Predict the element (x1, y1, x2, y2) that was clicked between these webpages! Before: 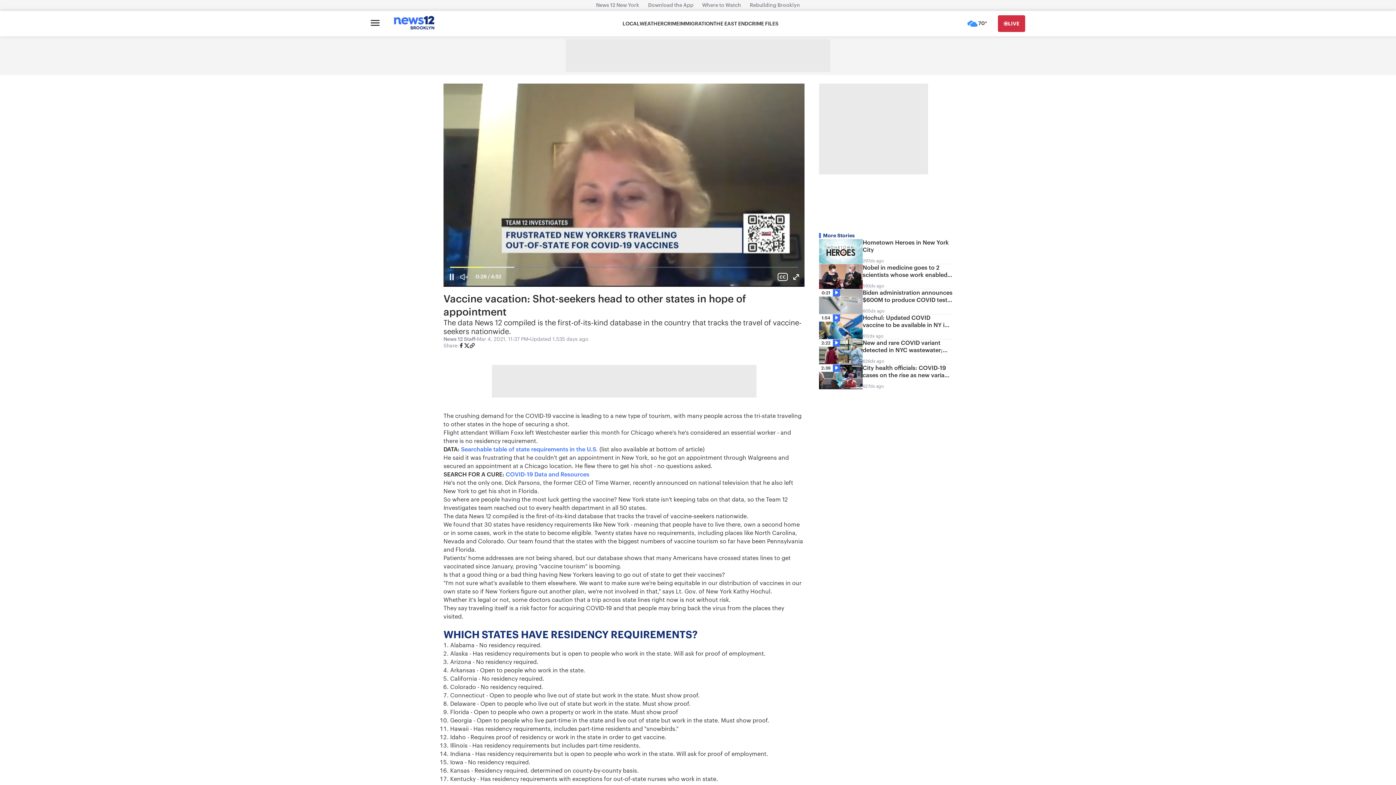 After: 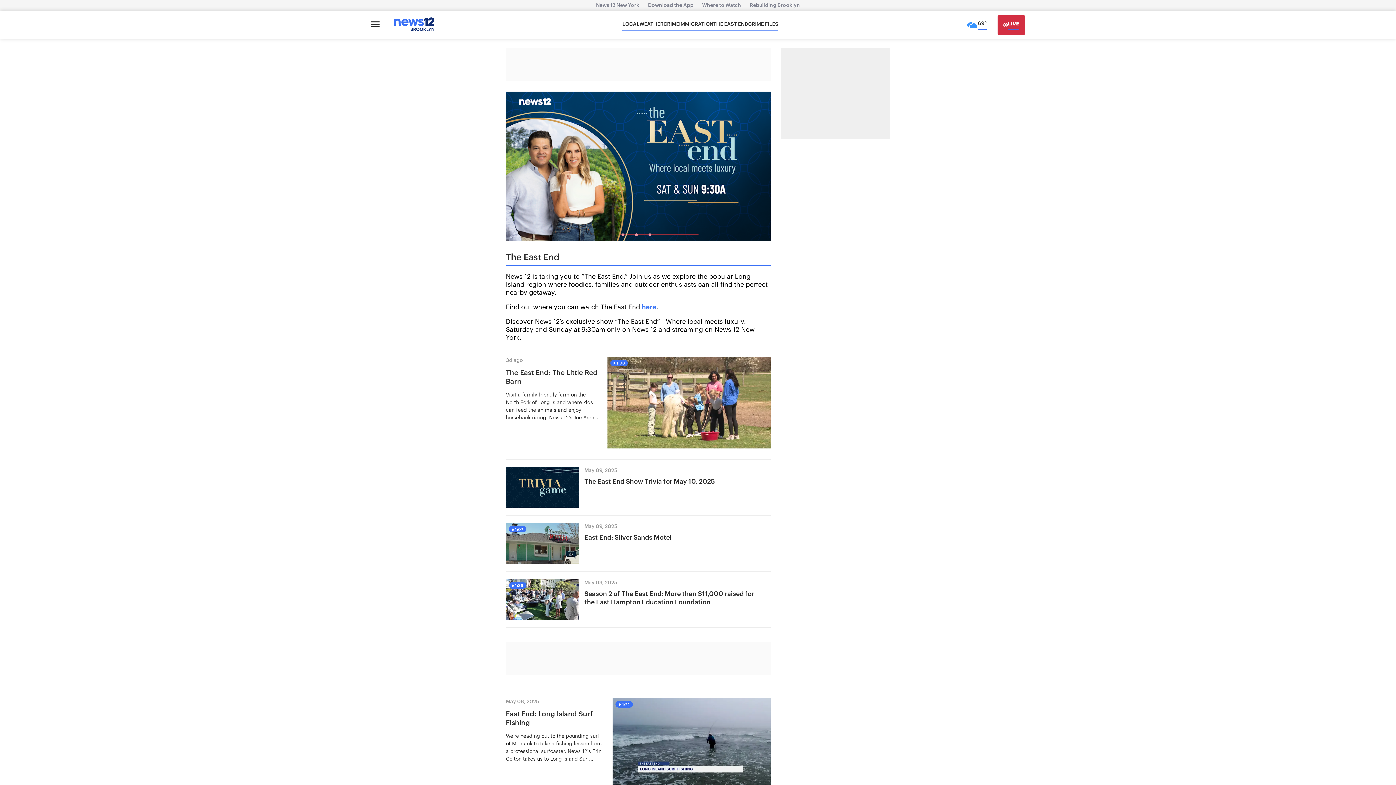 Action: bbox: (713, 20, 748, 27) label: THE EAST END